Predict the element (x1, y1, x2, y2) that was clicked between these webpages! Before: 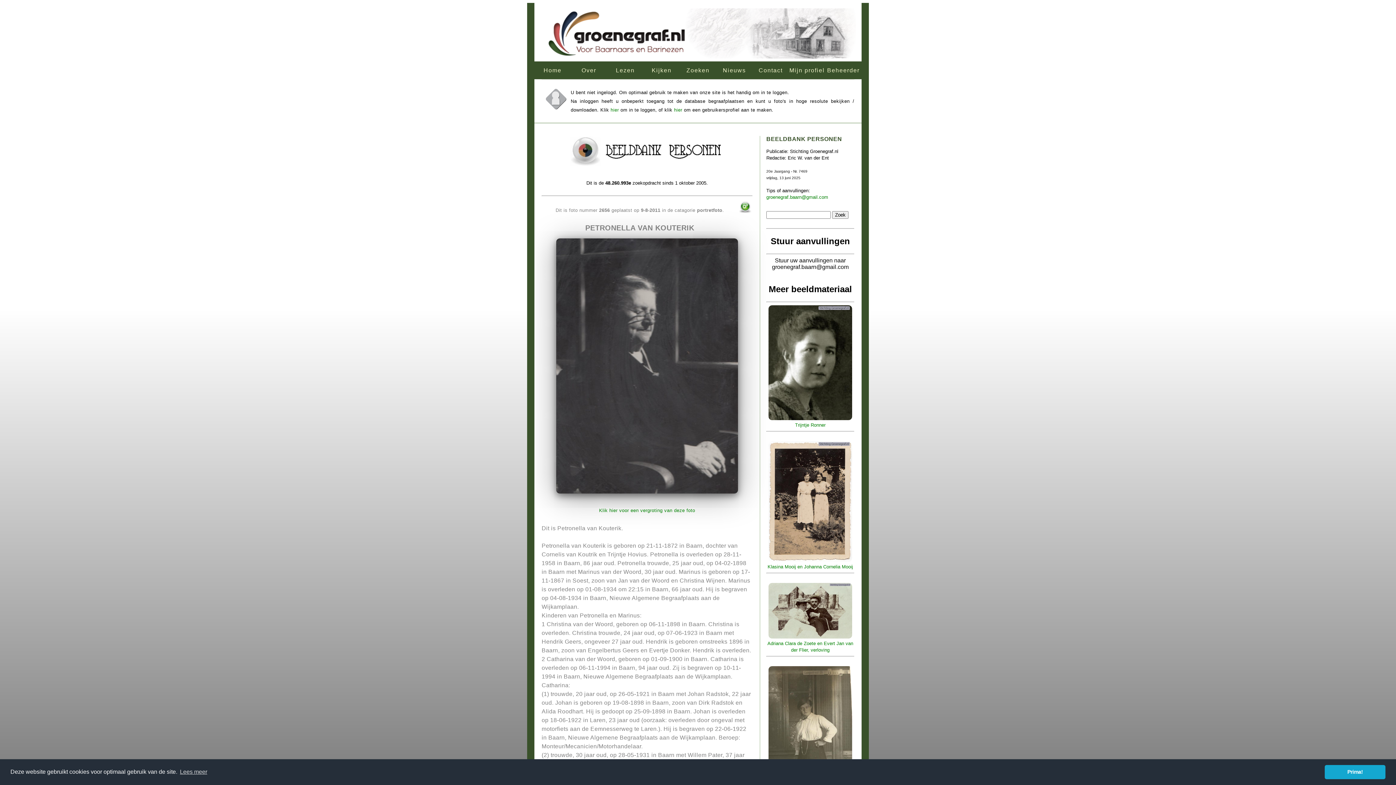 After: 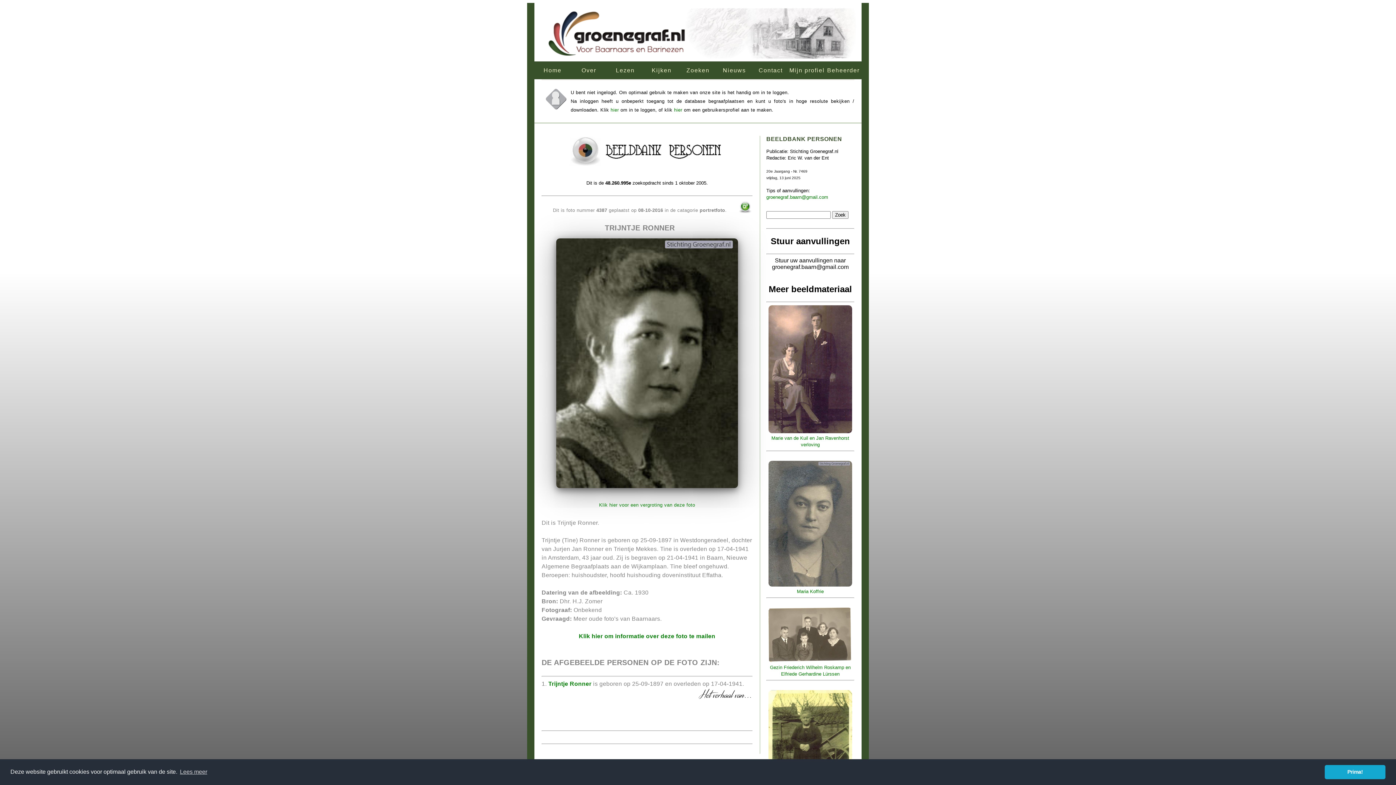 Action: label: Trijntje Ronner bbox: (795, 422, 825, 427)